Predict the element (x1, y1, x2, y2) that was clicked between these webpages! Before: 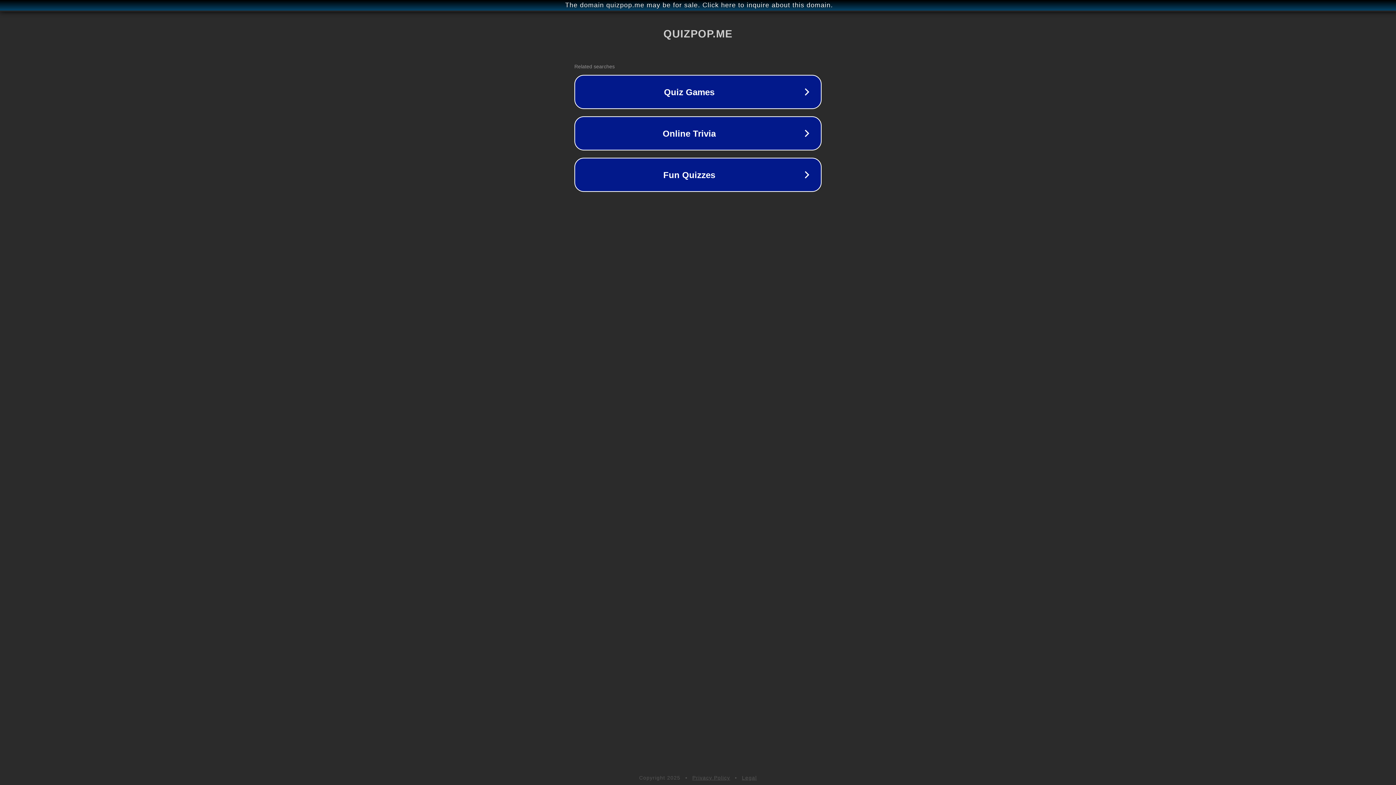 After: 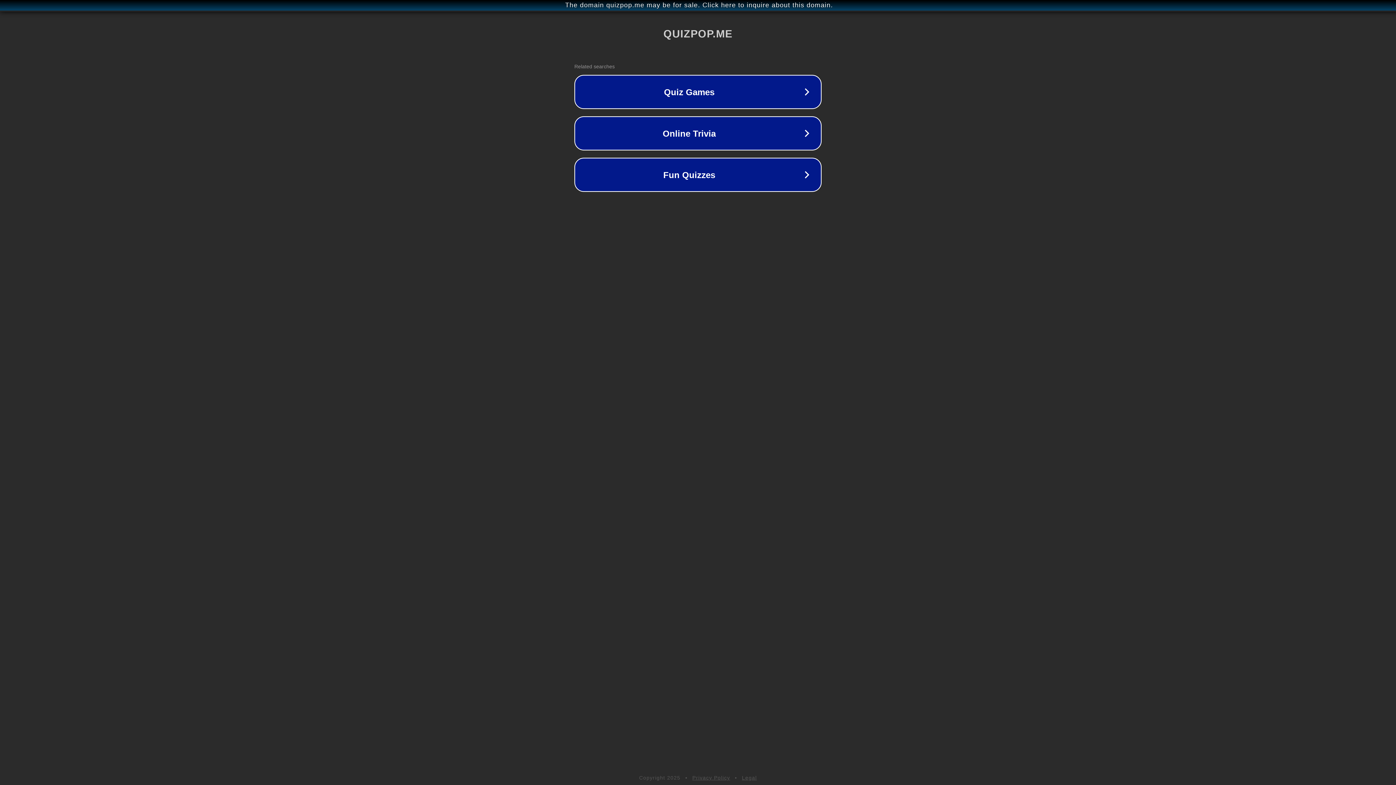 Action: bbox: (692, 775, 730, 781) label: Privacy Policy